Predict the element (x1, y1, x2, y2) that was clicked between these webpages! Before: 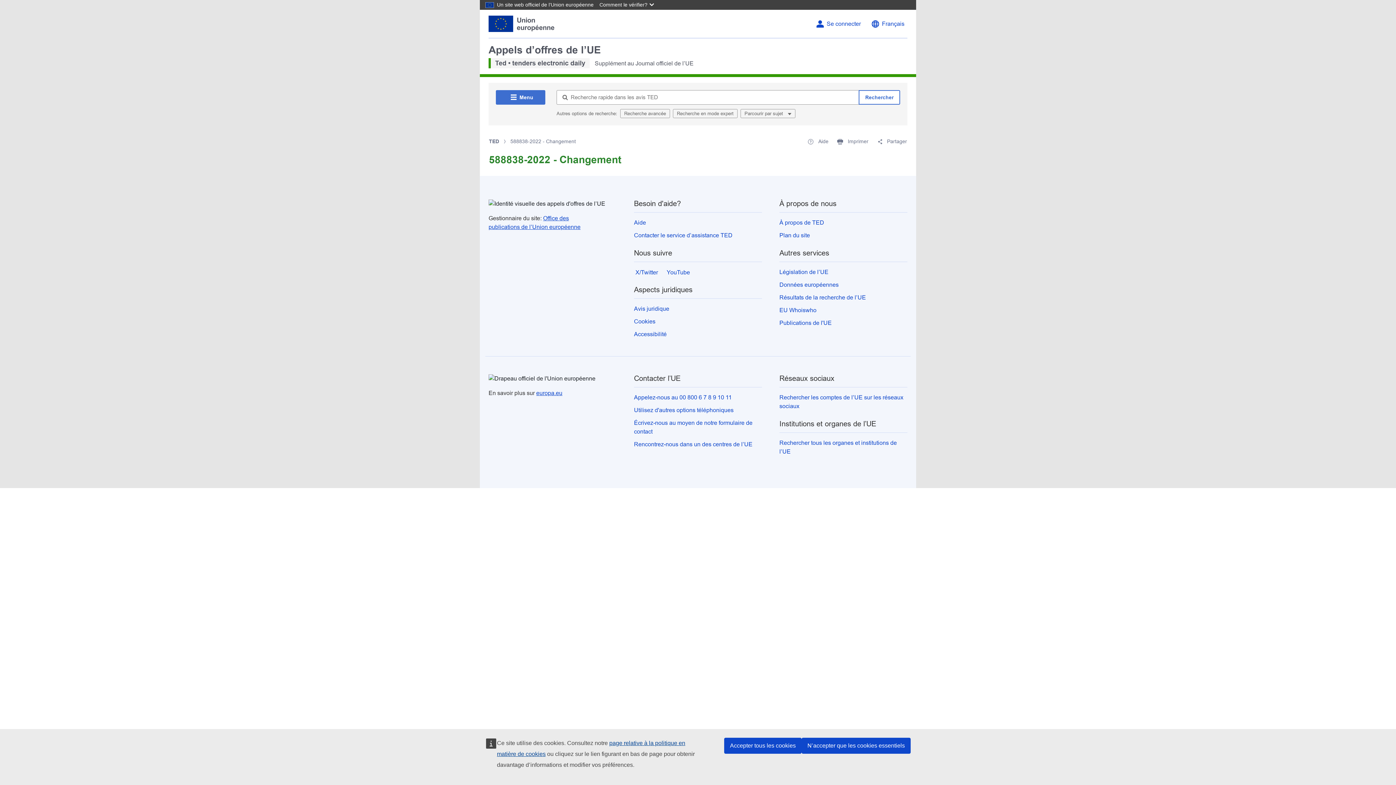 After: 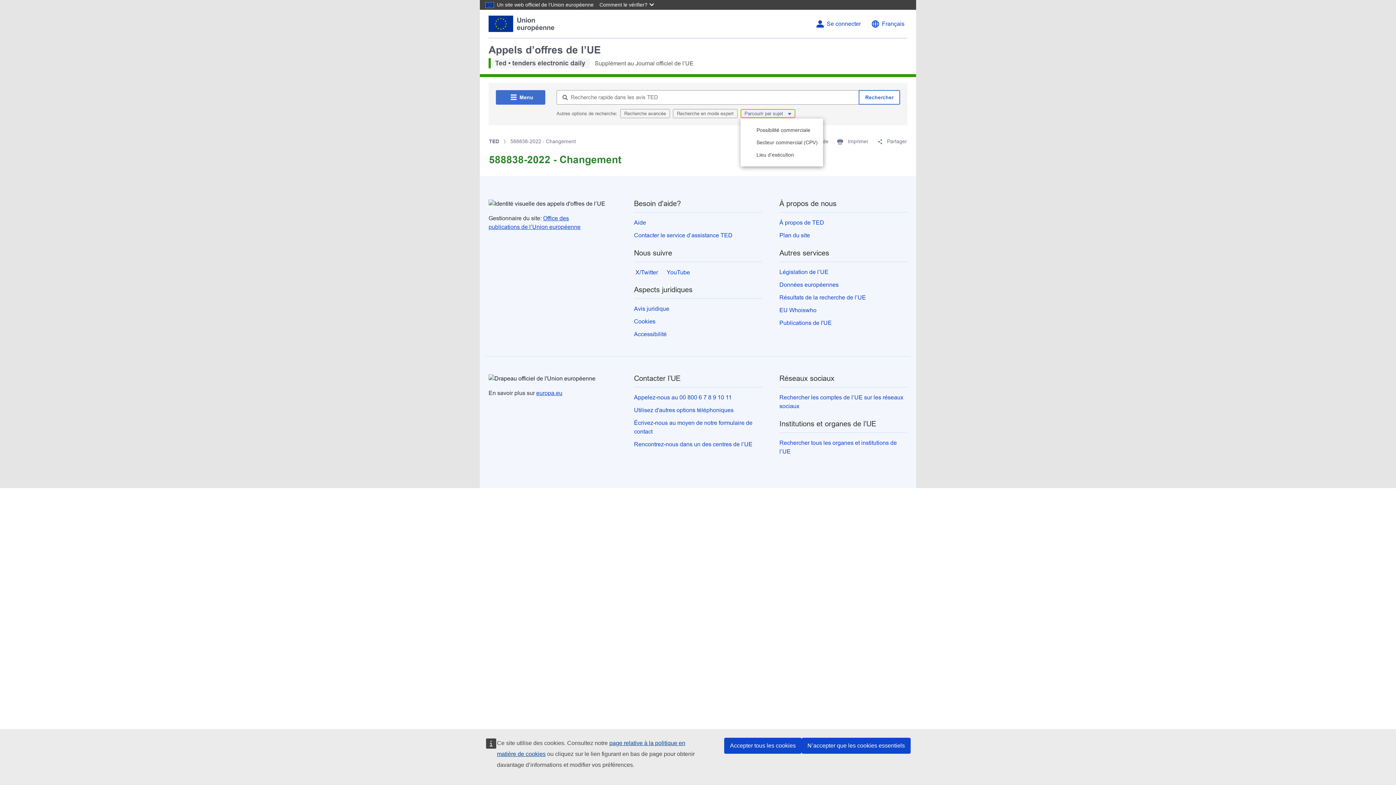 Action: label: Parcourir par sujet  bbox: (740, 109, 795, 118)